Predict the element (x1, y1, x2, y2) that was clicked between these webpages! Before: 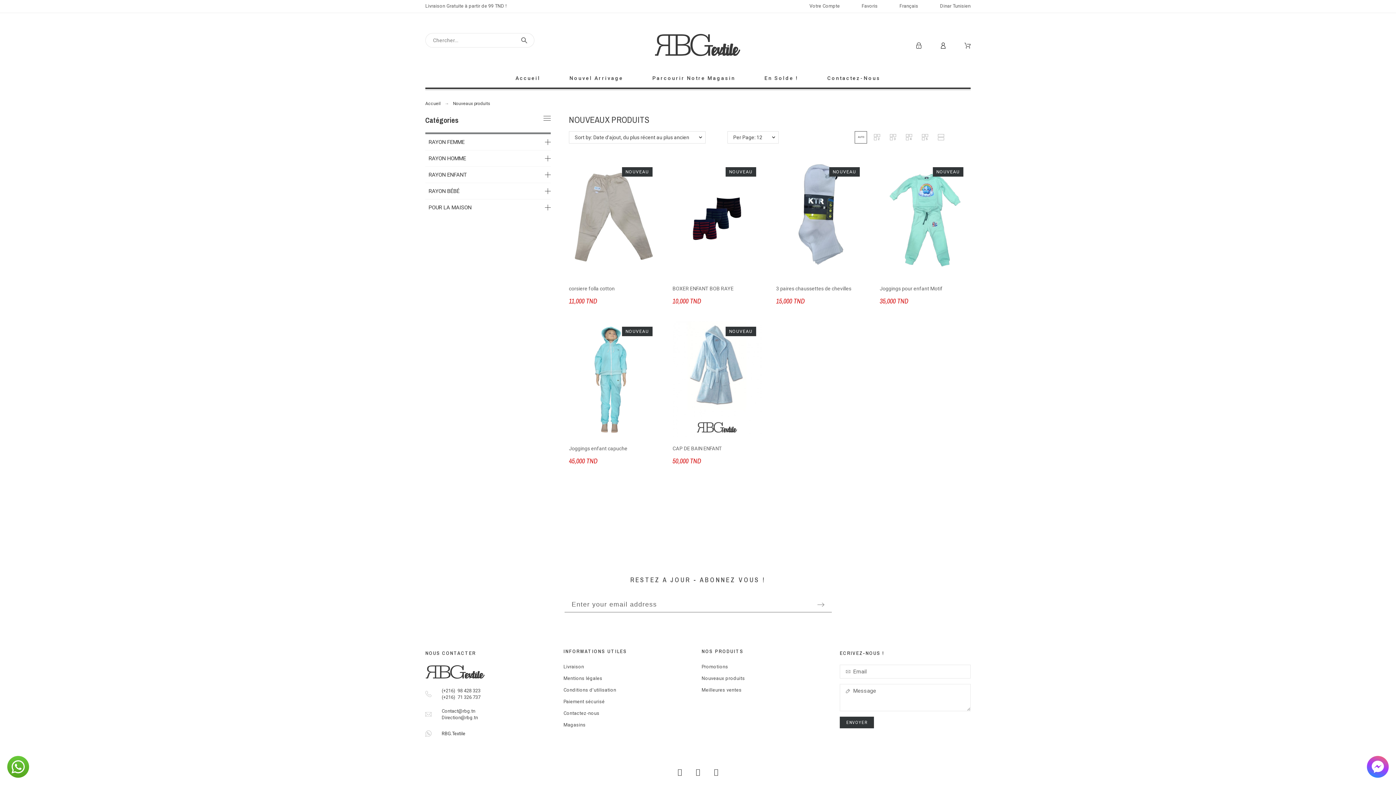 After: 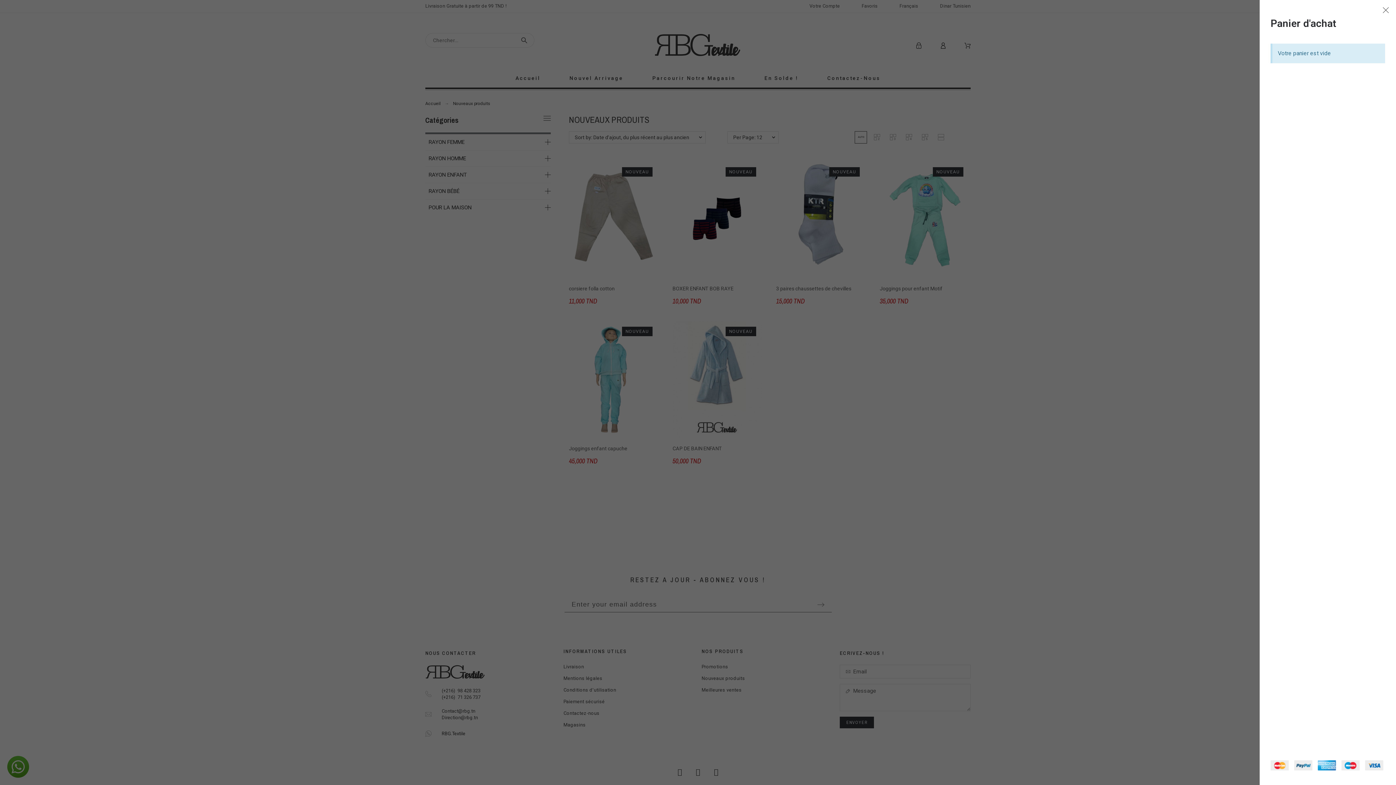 Action: bbox: (964, 42, 970, 48)